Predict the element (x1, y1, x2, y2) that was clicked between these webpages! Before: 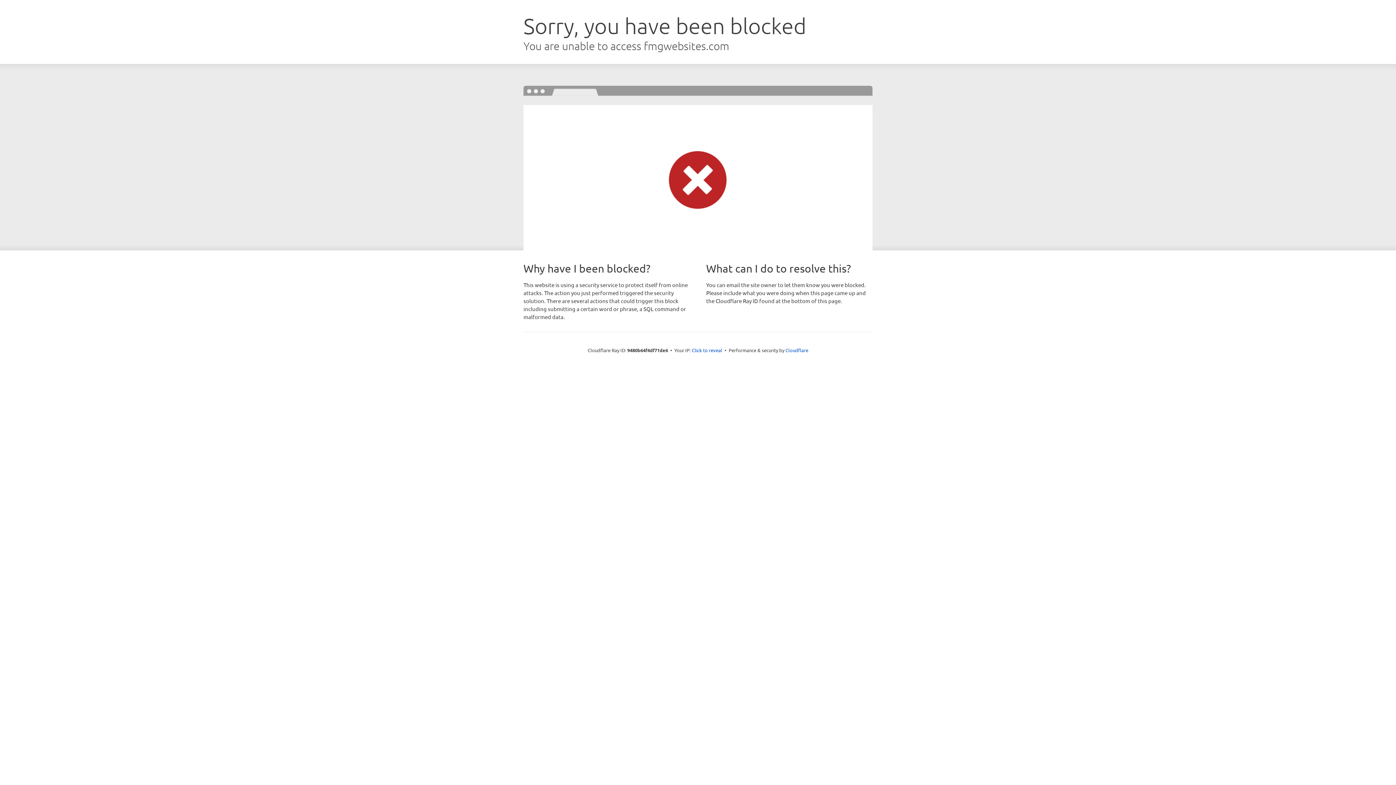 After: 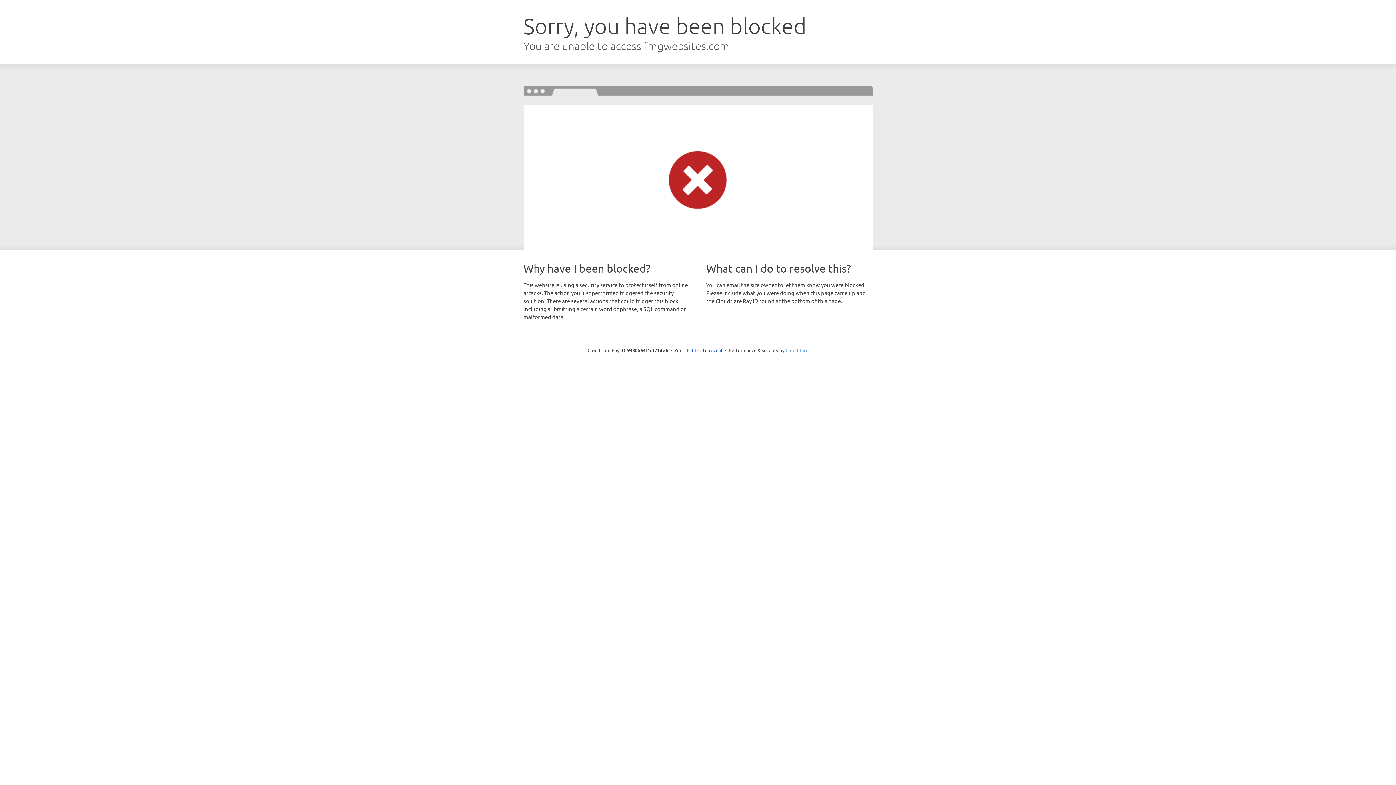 Action: bbox: (785, 347, 808, 353) label: Cloudflare